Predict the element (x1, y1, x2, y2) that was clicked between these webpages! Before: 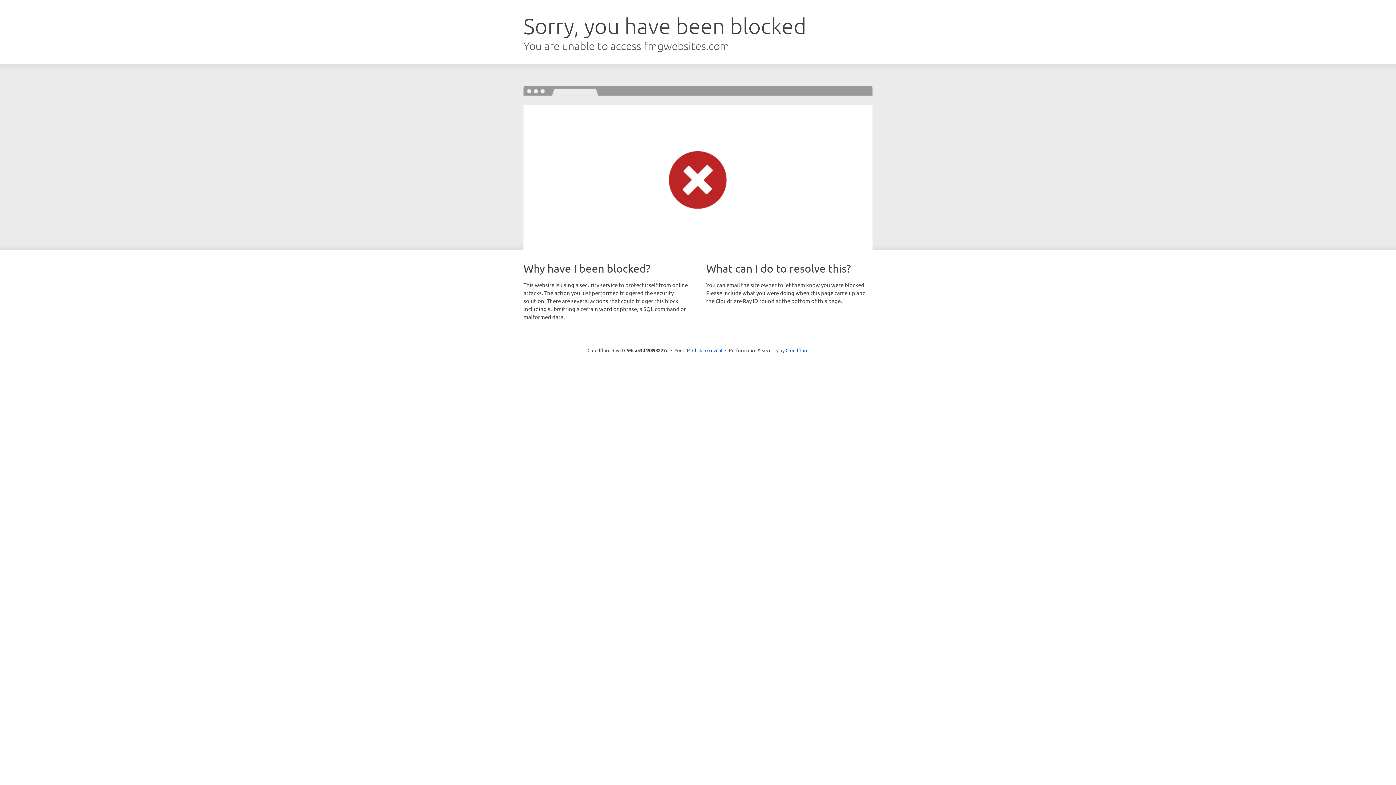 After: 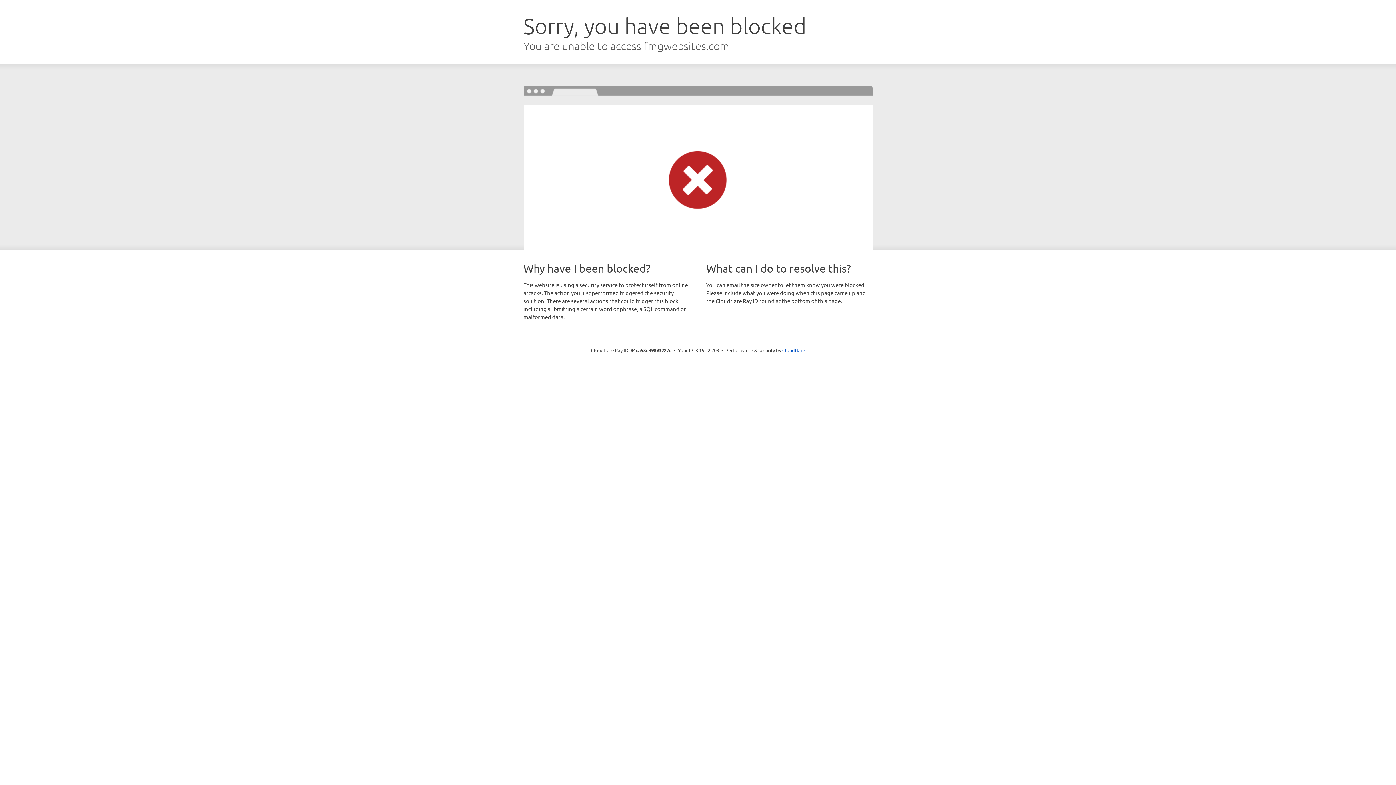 Action: label: Click to reveal bbox: (692, 346, 722, 353)